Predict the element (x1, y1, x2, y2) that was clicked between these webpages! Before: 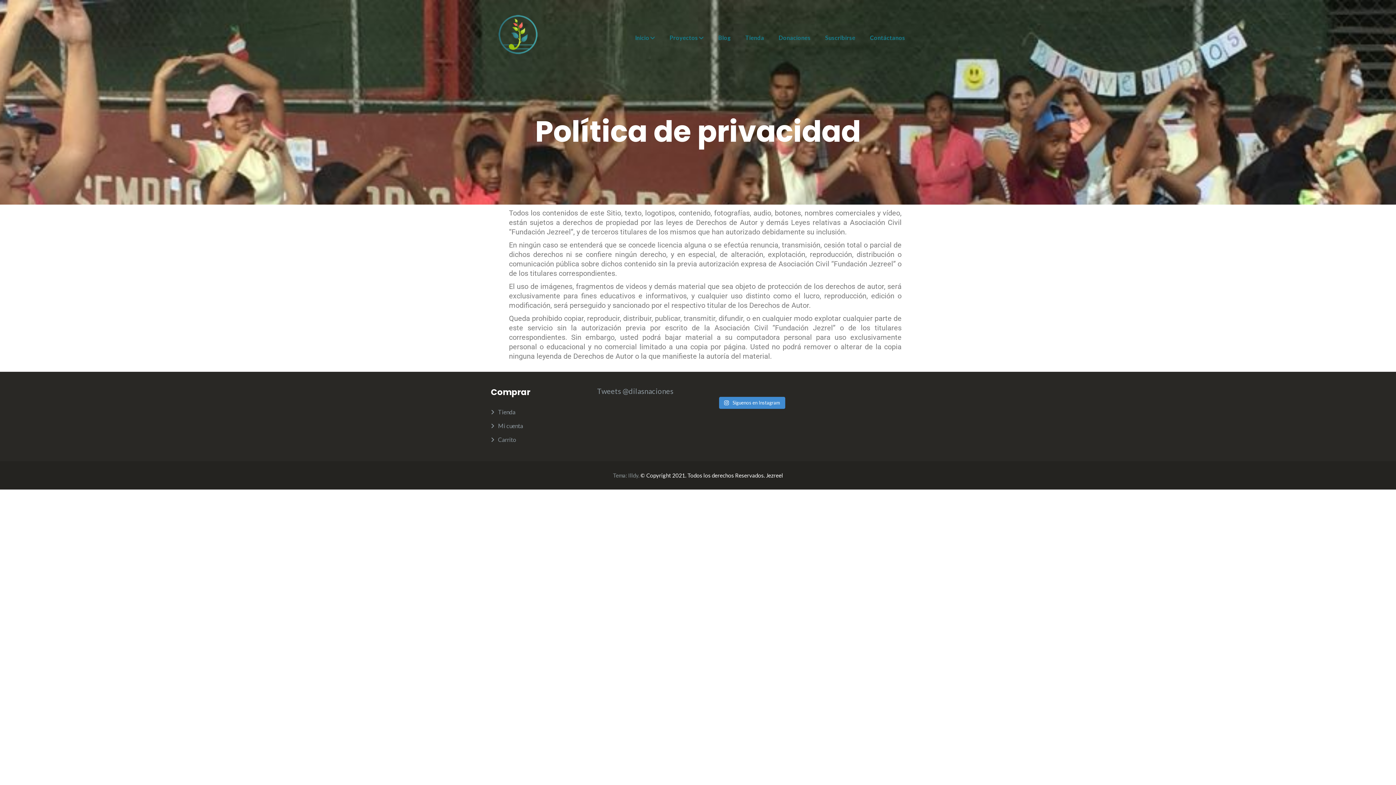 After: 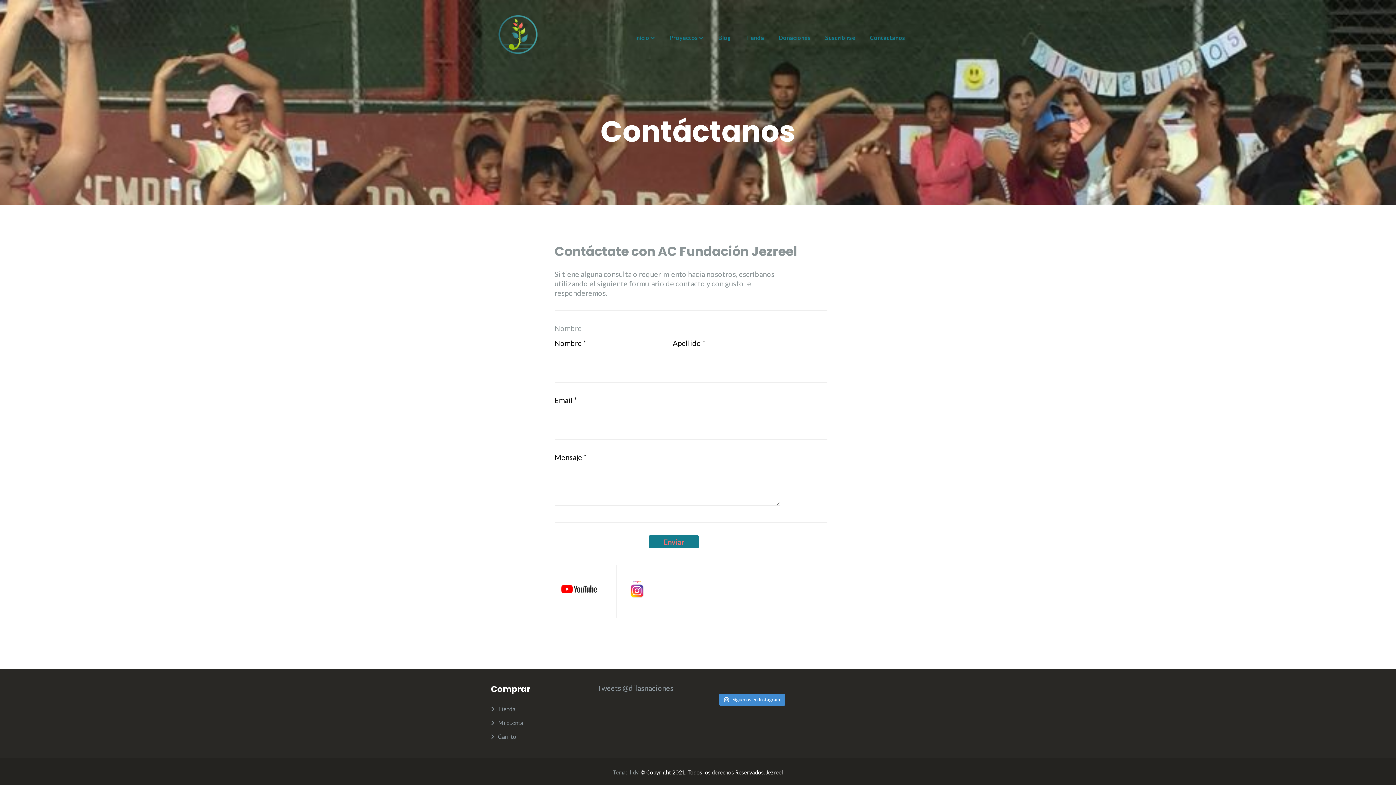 Action: bbox: (870, 34, 905, 41) label: Contáctanos